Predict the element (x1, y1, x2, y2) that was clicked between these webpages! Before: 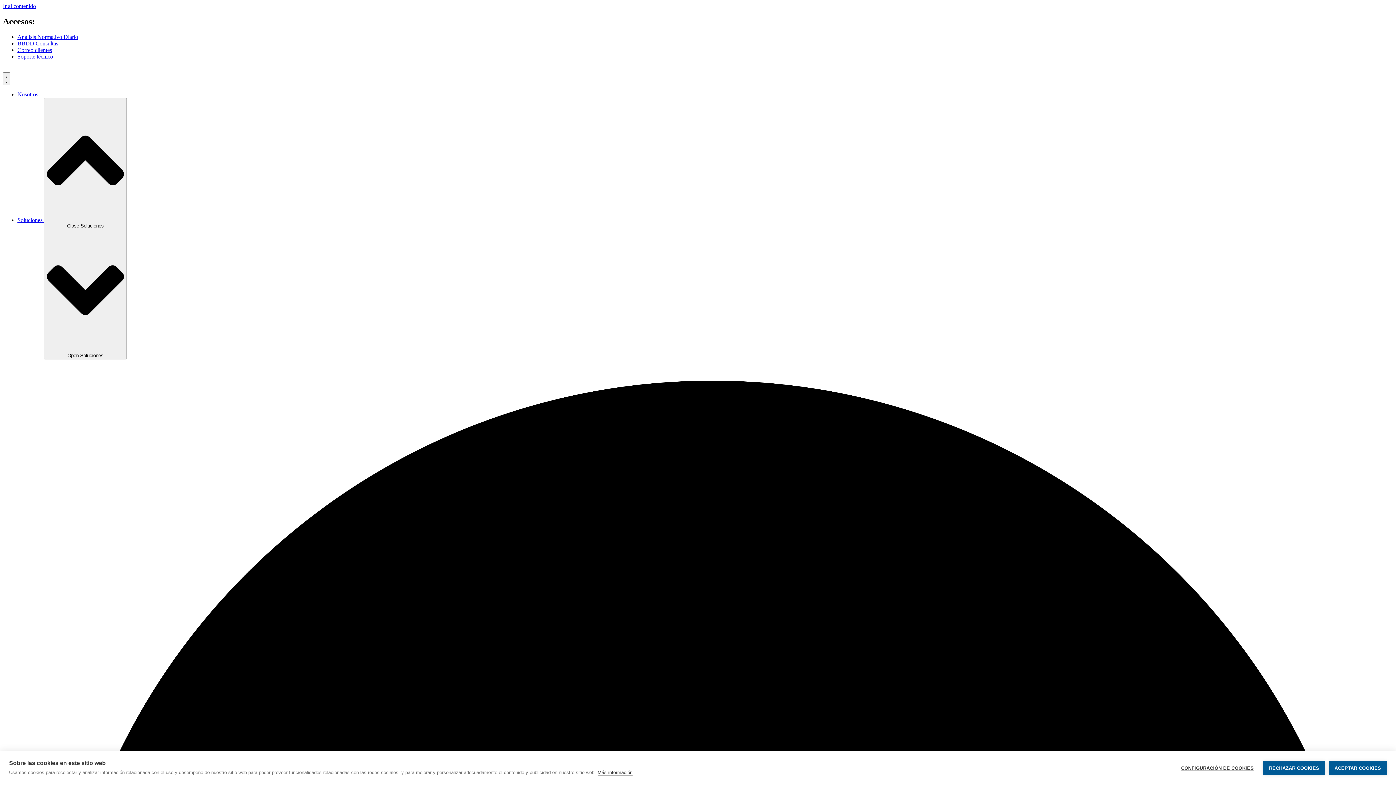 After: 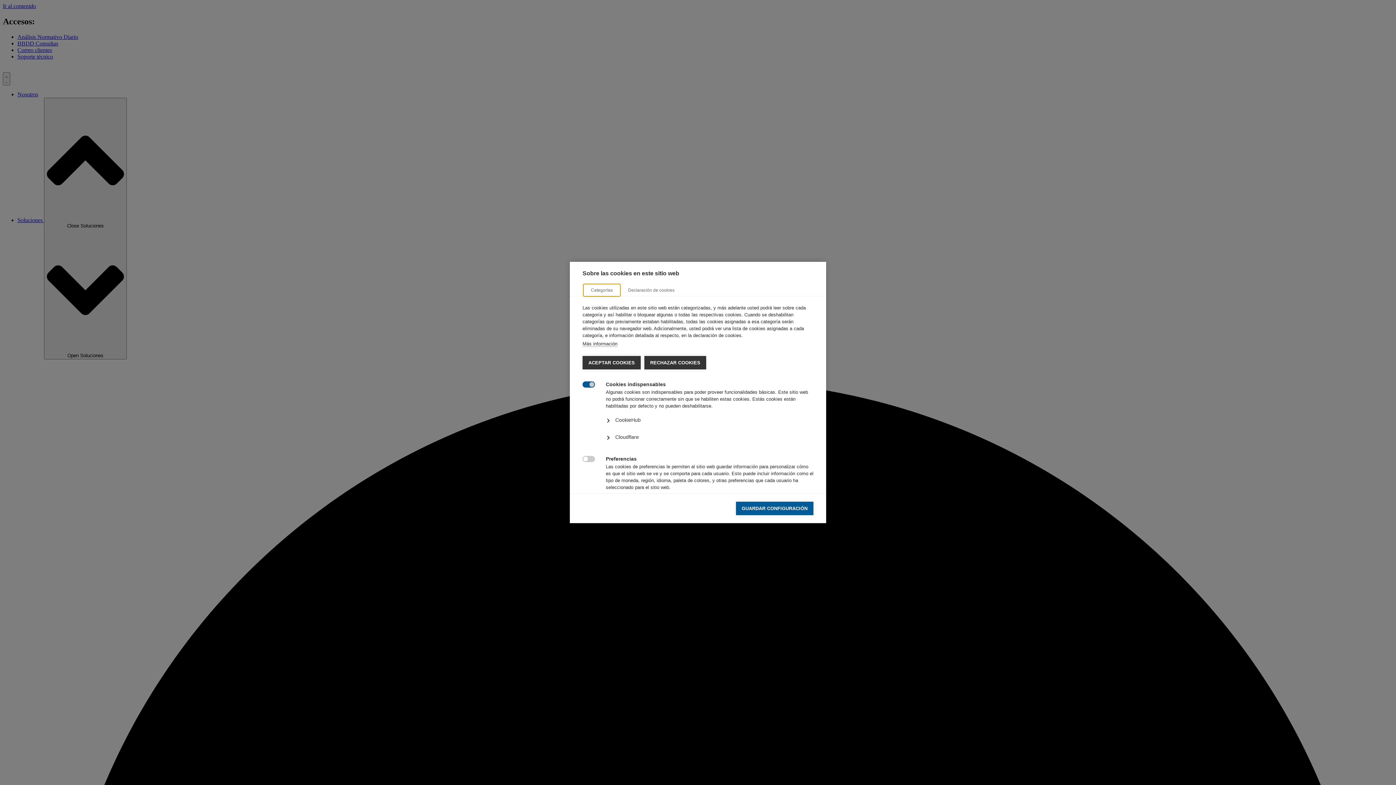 Action: bbox: (1175, 761, 1259, 775) label: CONFIGURACIÓN DE COOKIES